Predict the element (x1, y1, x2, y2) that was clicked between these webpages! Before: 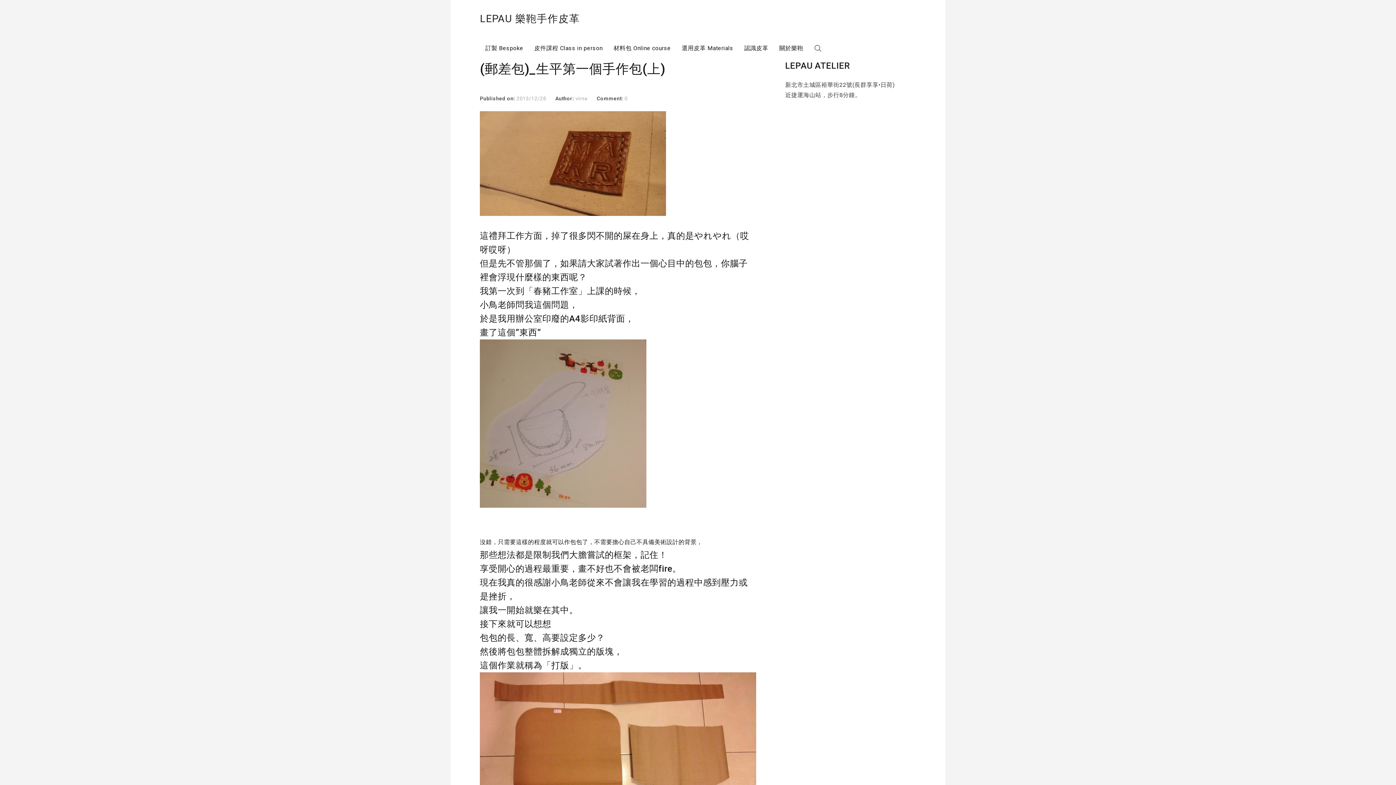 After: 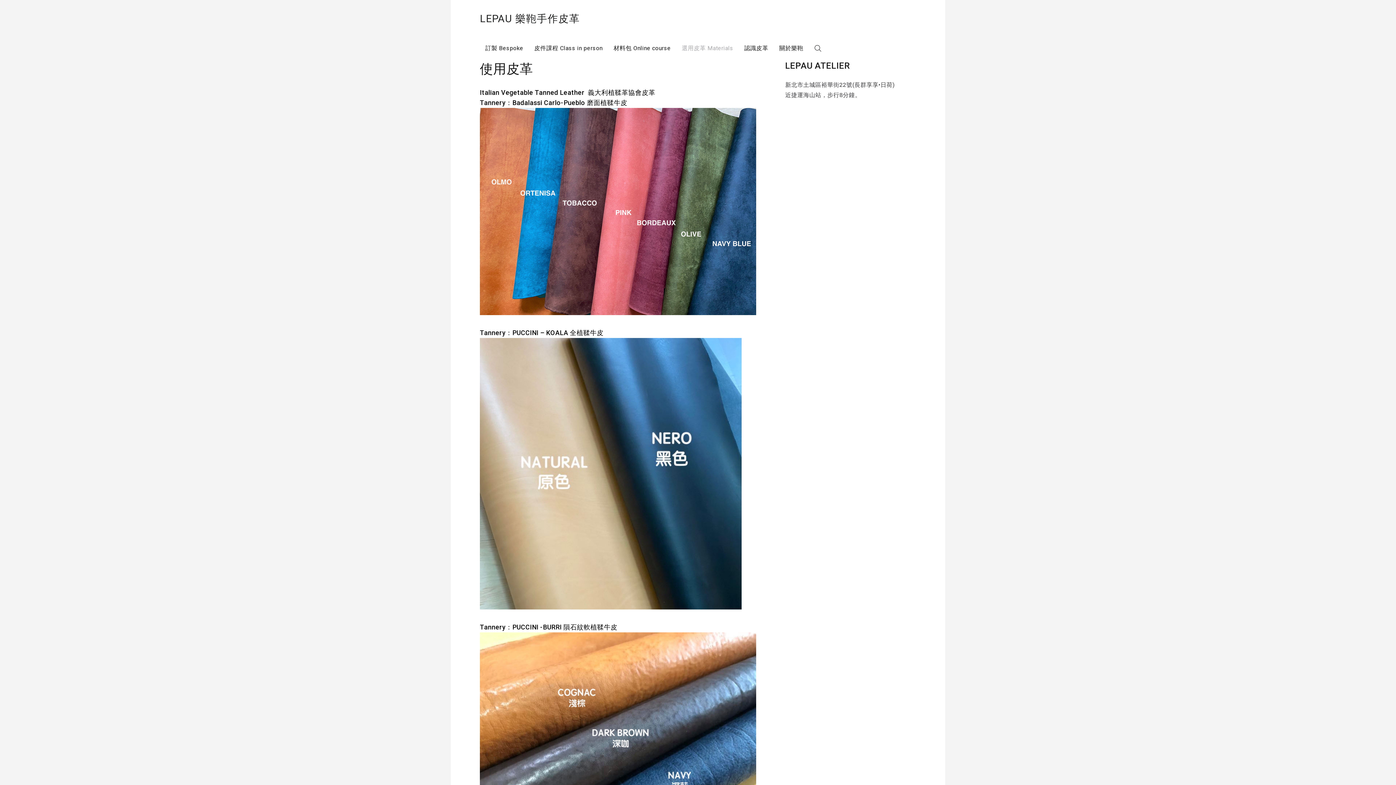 Action: label: 選用皮革 Materials bbox: (676, 37, 738, 58)